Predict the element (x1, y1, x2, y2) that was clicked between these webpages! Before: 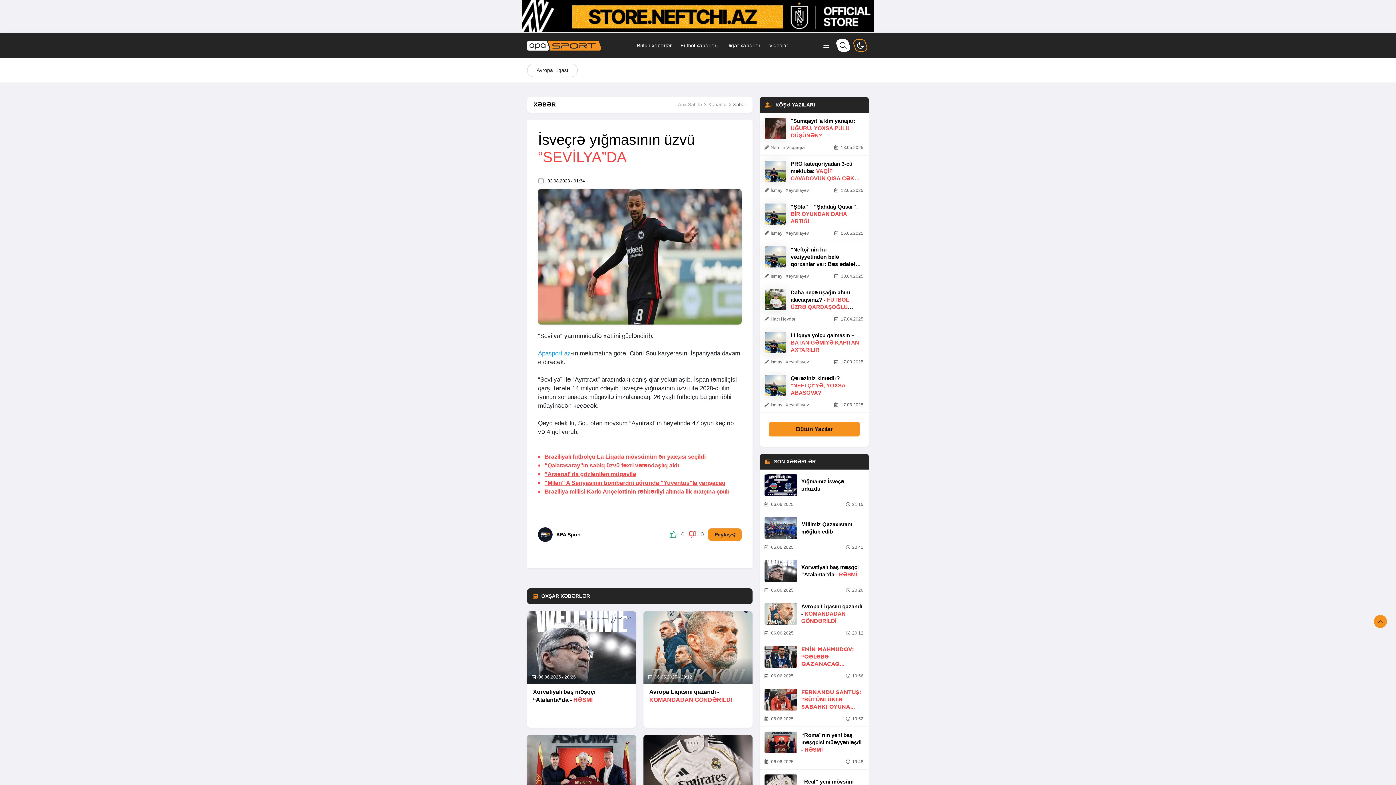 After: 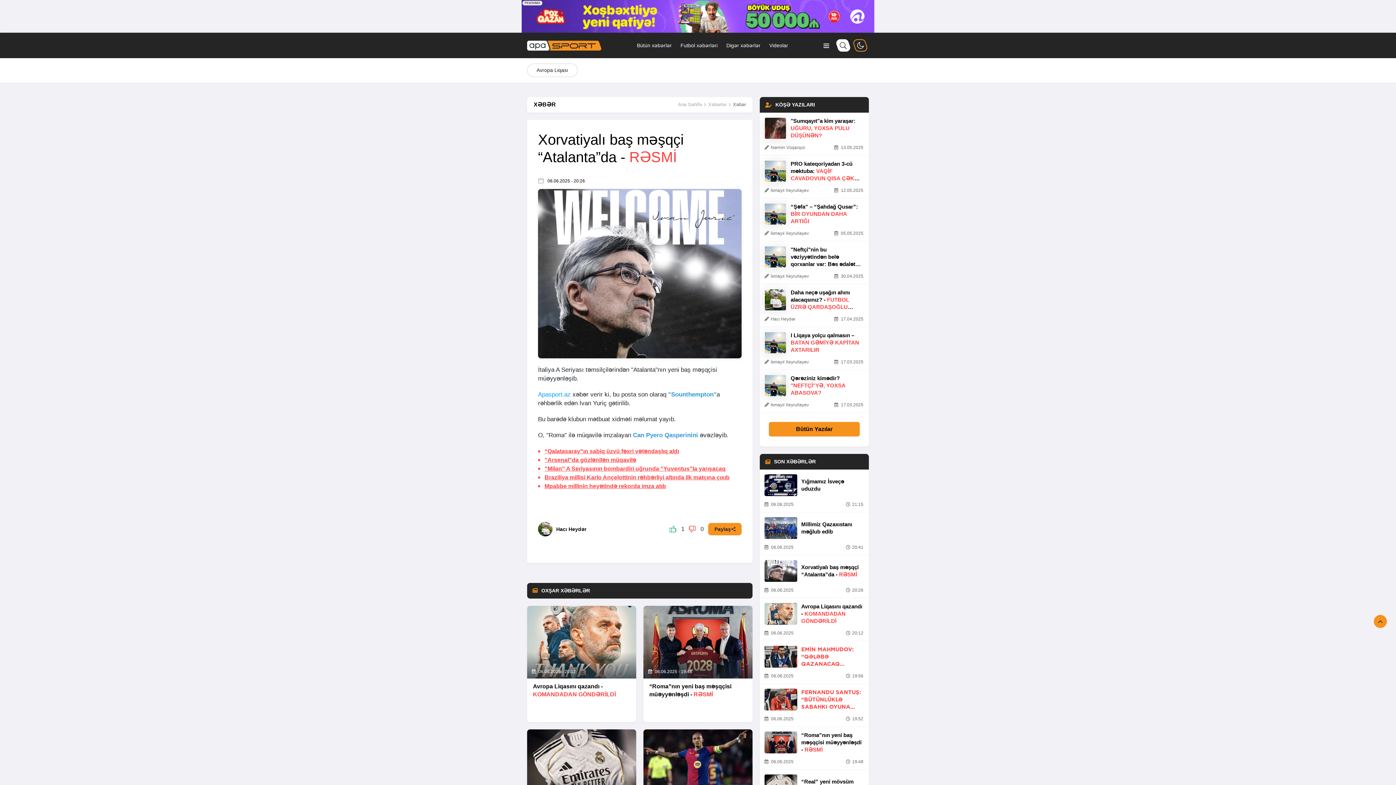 Action: bbox: (760, 555, 869, 598) label: Xorvatiyalı baş məşqçi “Atalanta”da - RƏSMİ

 06.06.2025
 20:26